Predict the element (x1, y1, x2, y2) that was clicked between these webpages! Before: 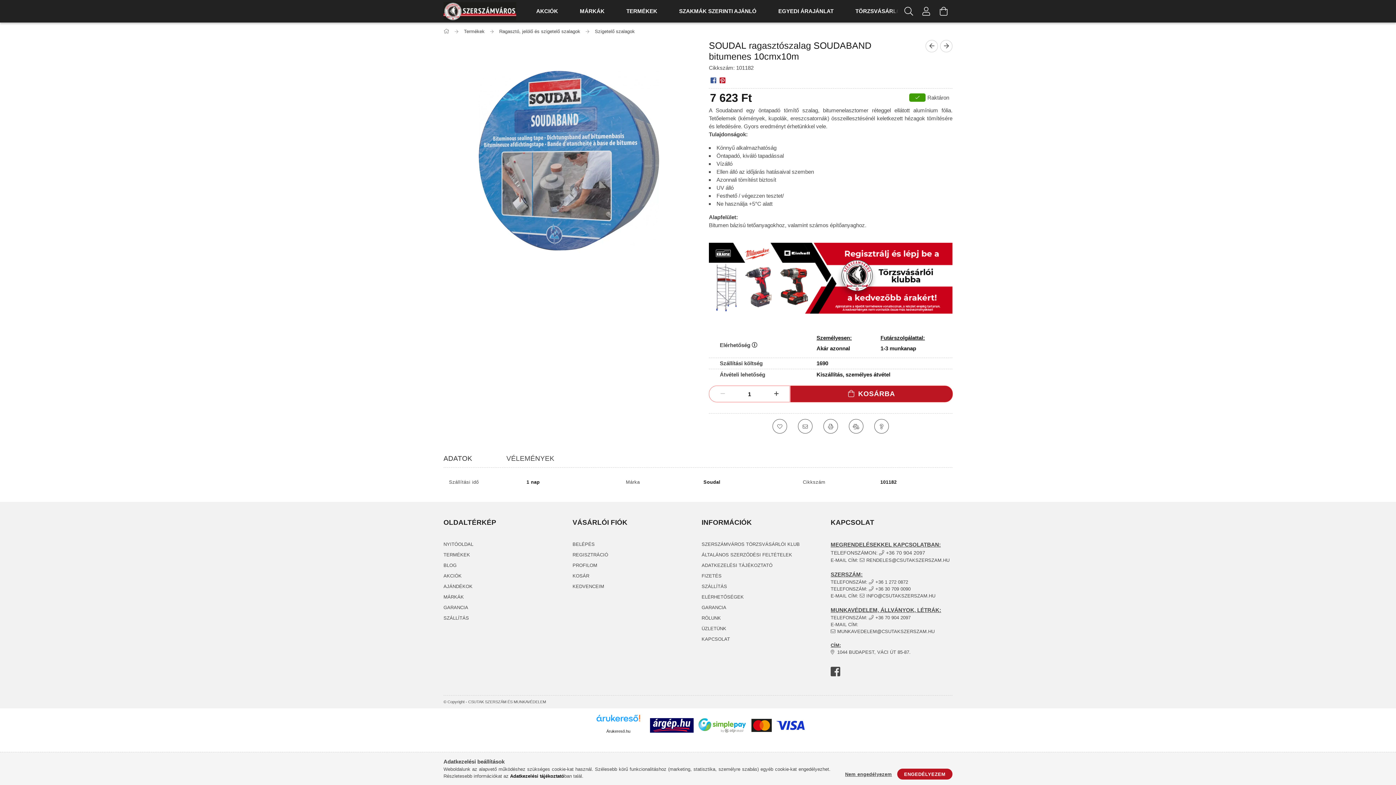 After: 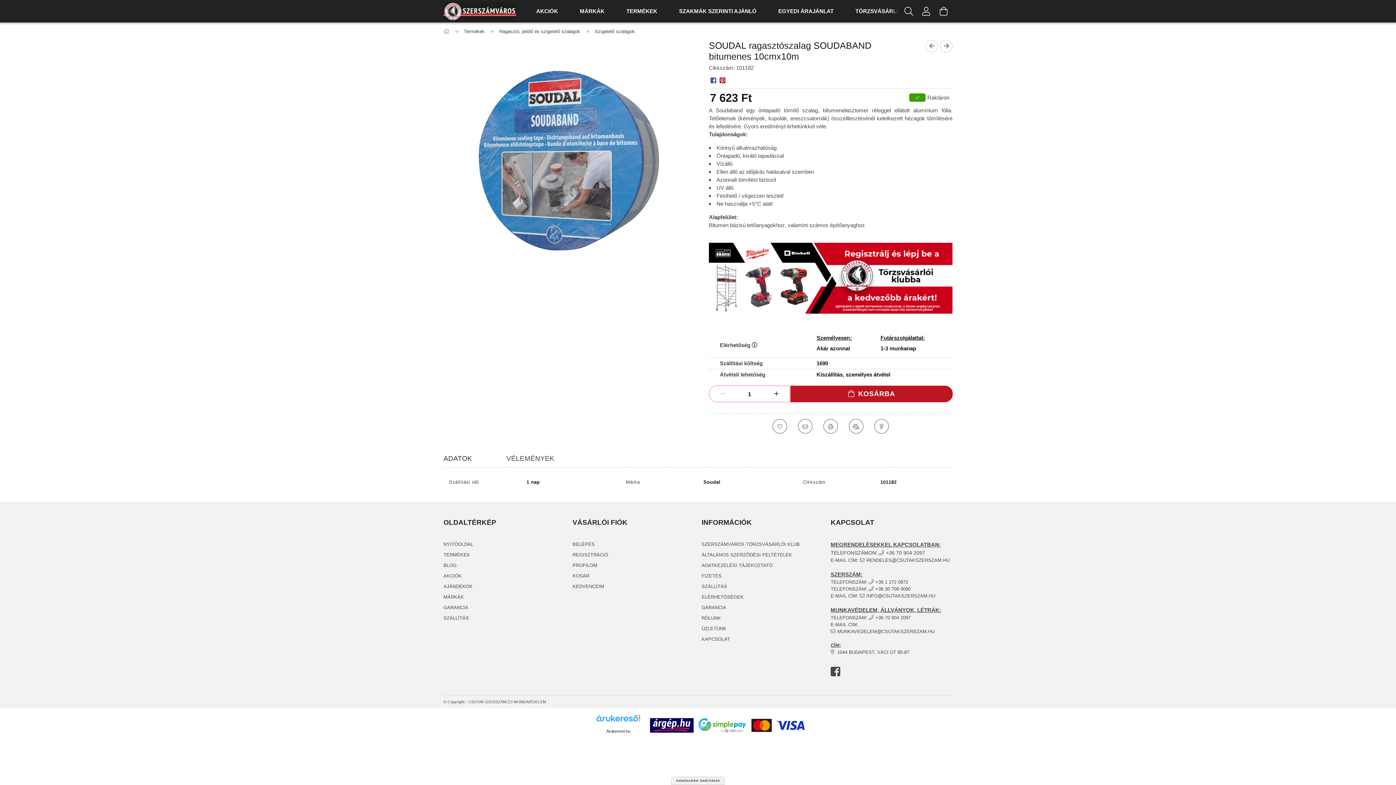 Action: label: Nem engedélyezem bbox: (841, 771, 895, 778)